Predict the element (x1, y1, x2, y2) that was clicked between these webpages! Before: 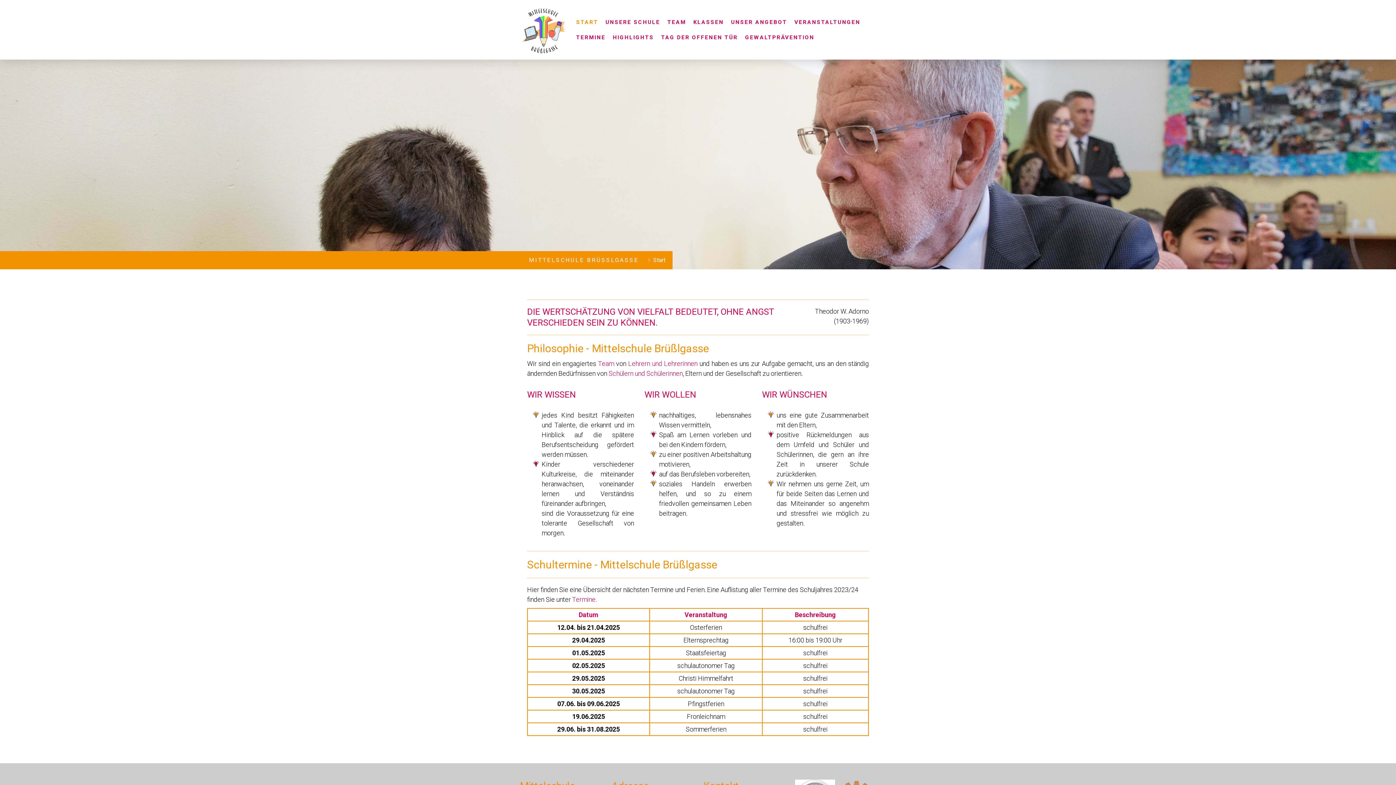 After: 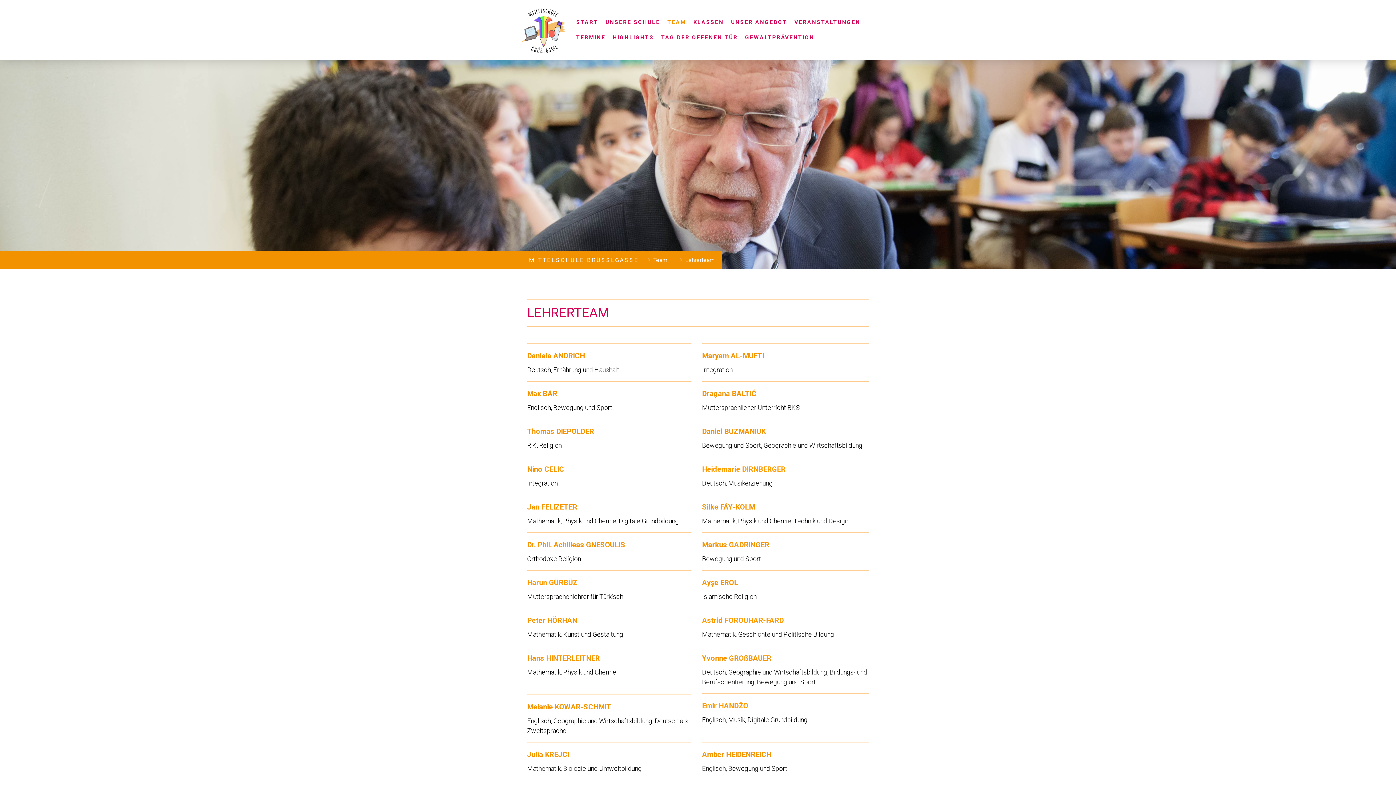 Action: bbox: (628, 360, 697, 367) label: Lehrern und Lehrerinnen